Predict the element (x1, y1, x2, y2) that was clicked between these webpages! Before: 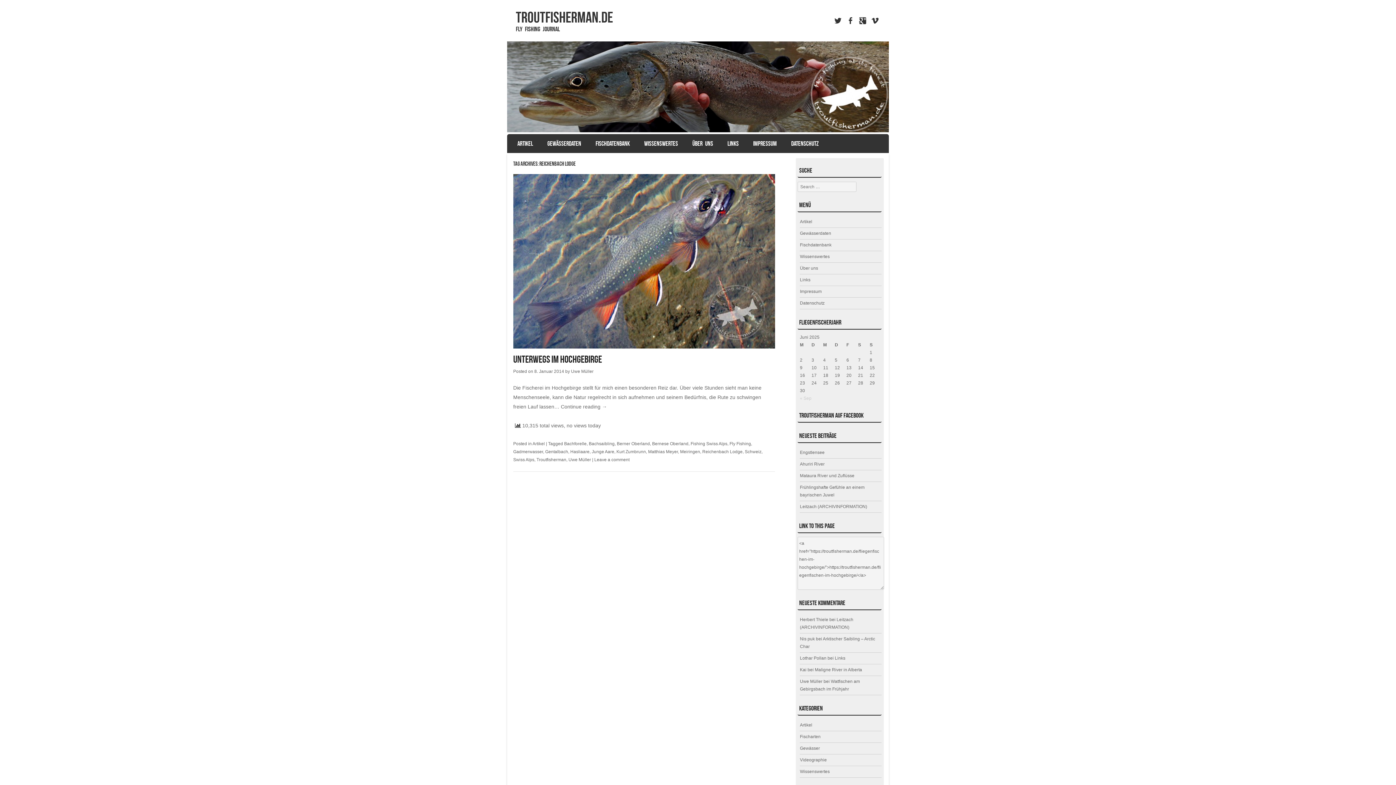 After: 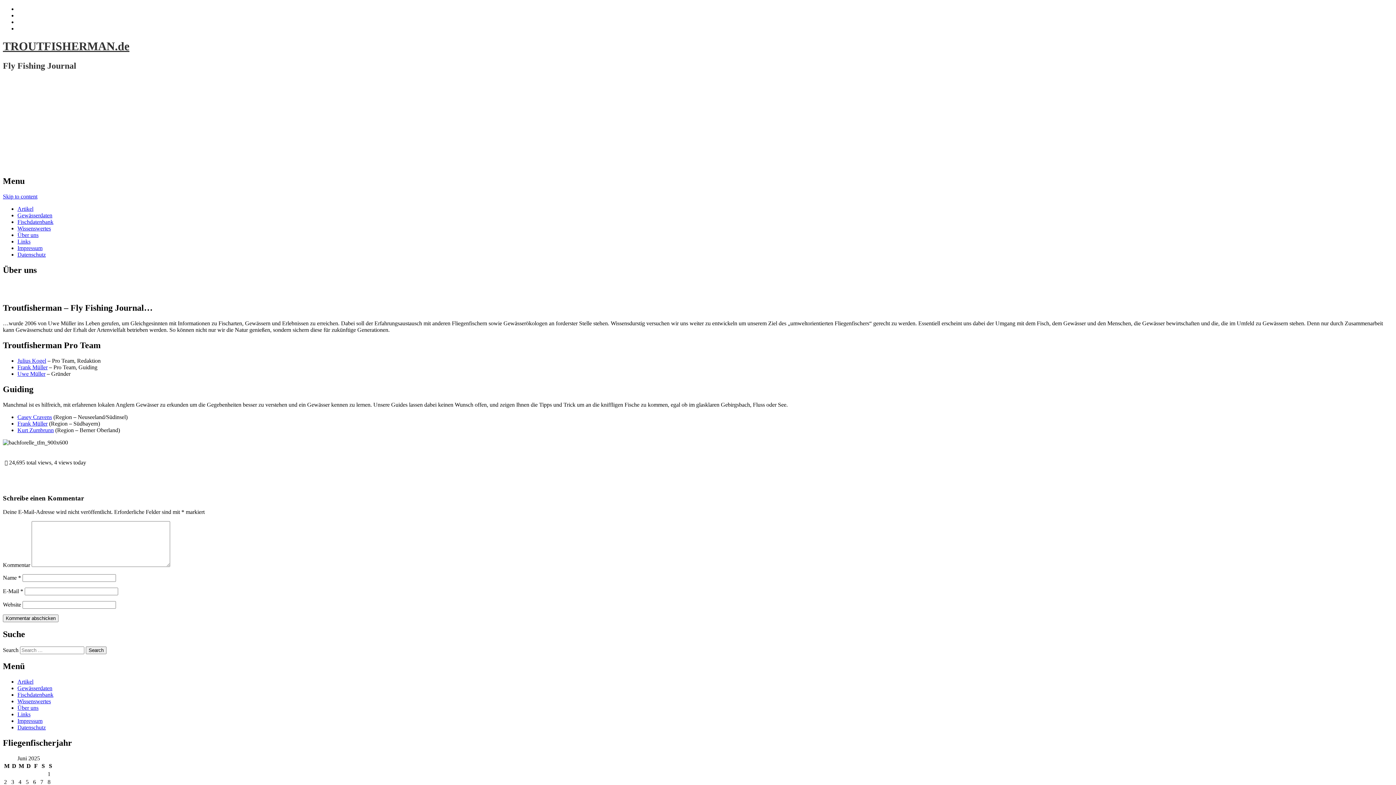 Action: bbox: (688, 136, 717, 151) label: ÜBER UNS